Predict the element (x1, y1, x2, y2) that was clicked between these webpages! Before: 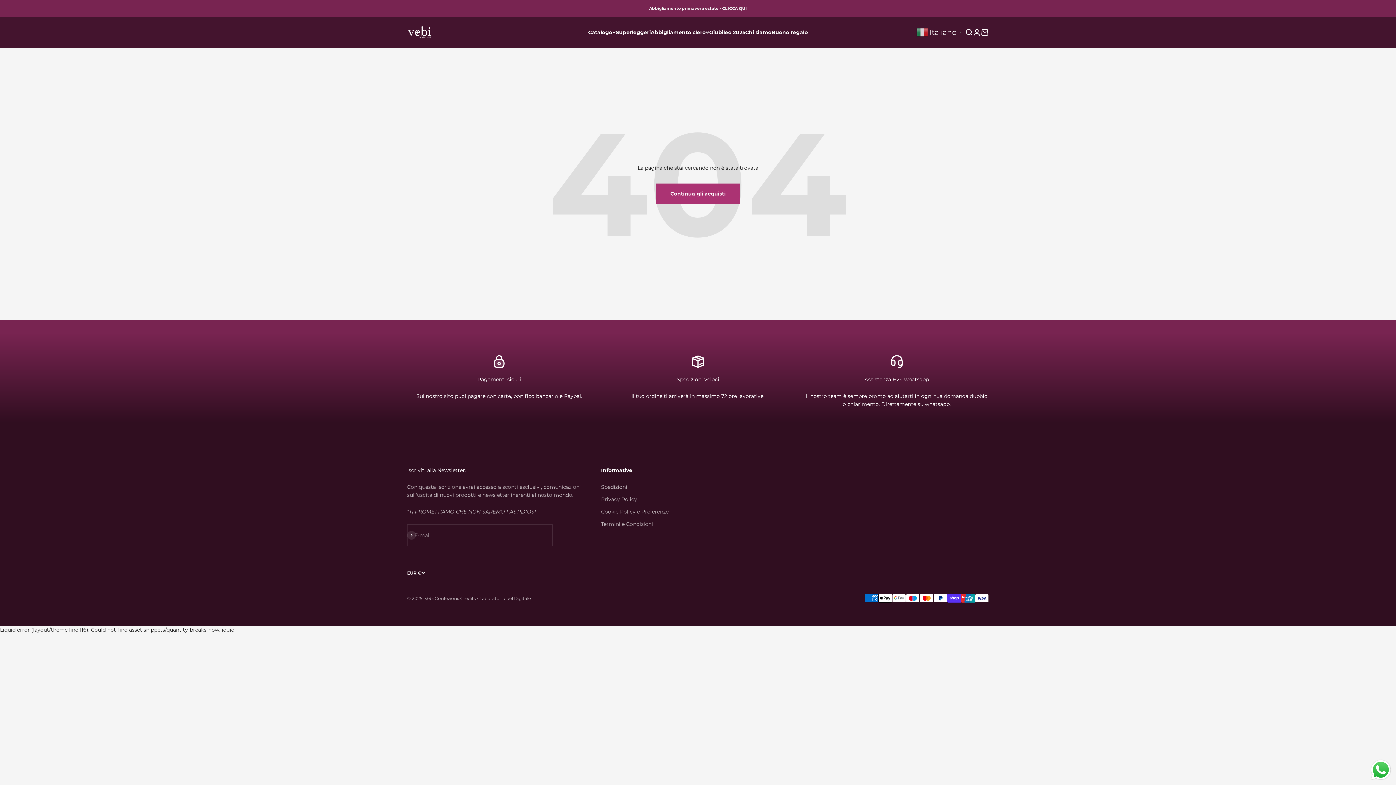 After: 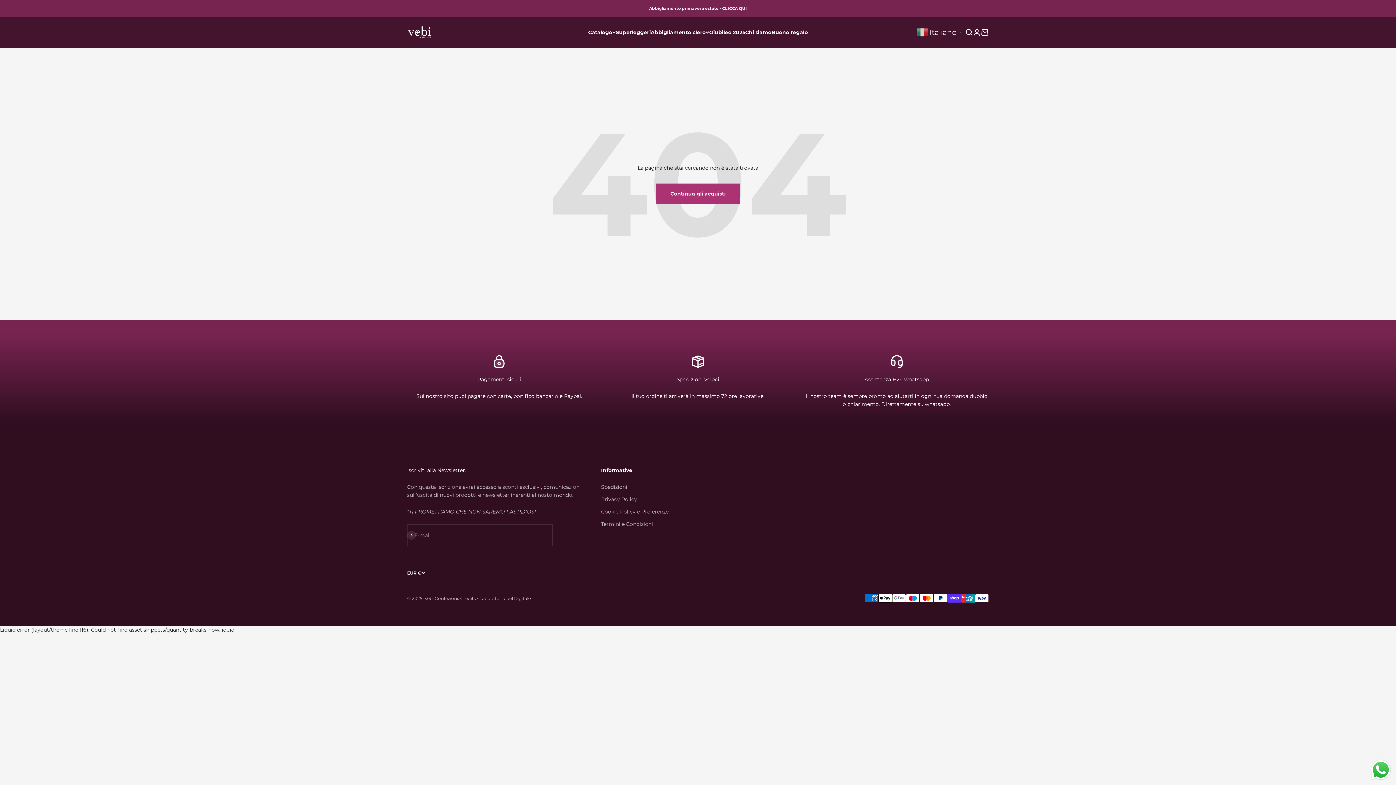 Action: bbox: (1369, 758, 1392, 781) label: Send a message via WhatsApp